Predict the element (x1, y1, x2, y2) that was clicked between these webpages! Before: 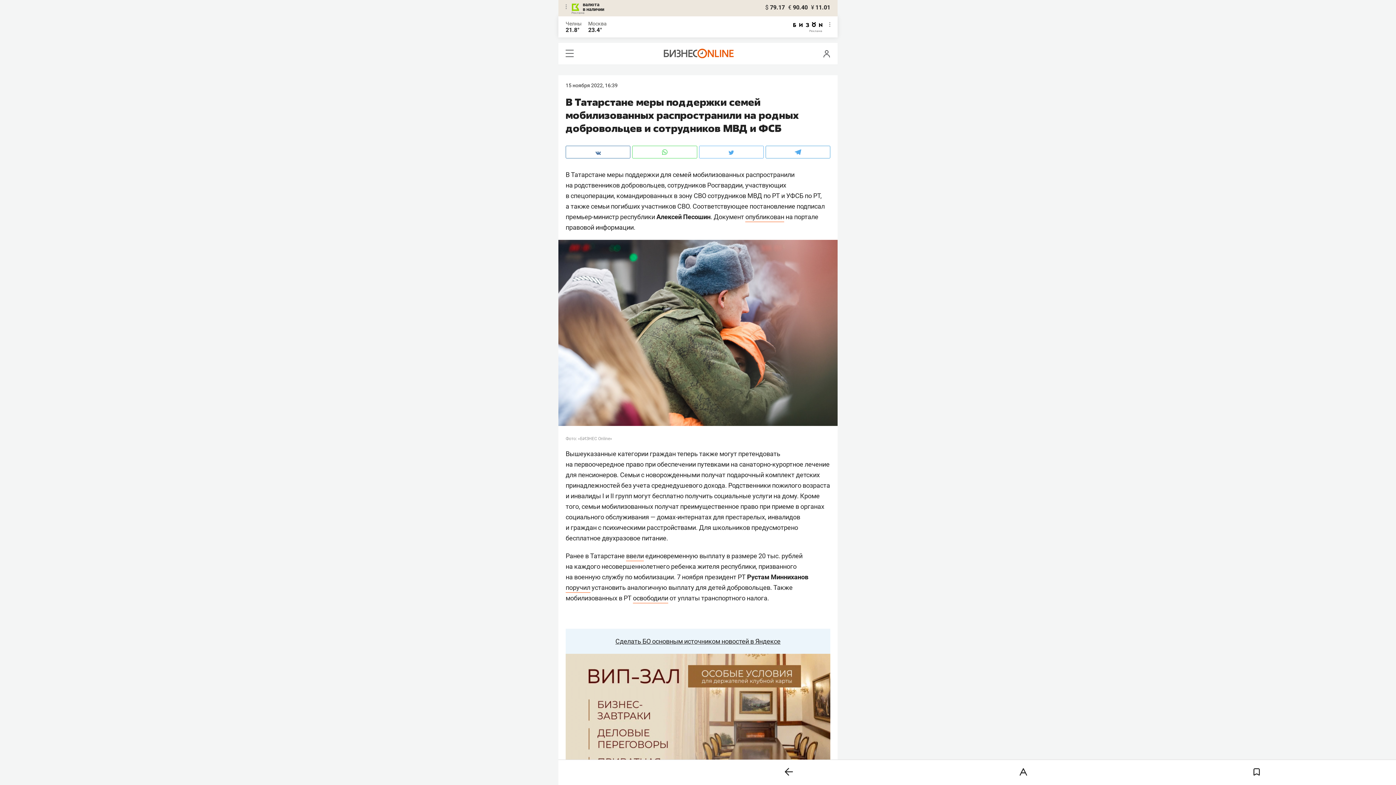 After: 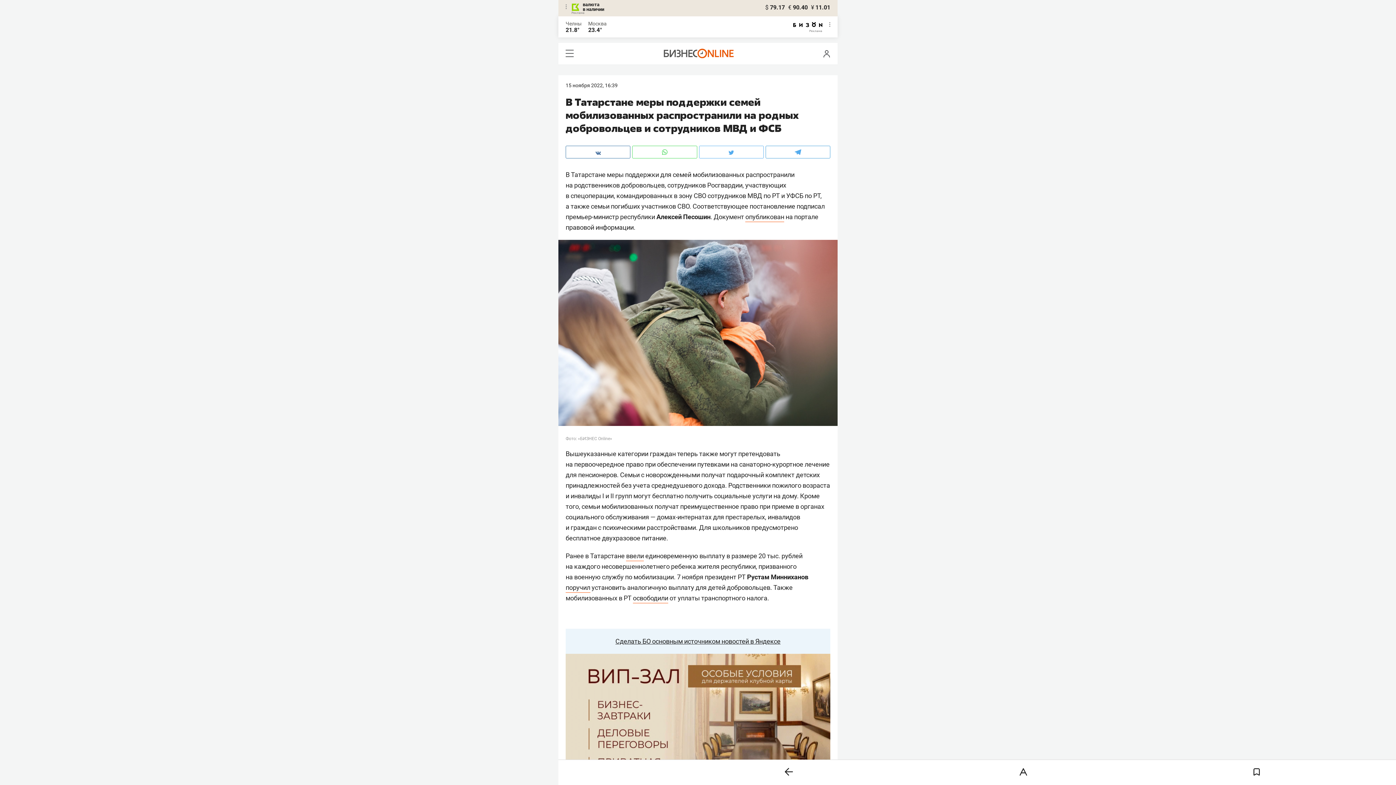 Action: label: Челны bbox: (565, 20, 581, 26)